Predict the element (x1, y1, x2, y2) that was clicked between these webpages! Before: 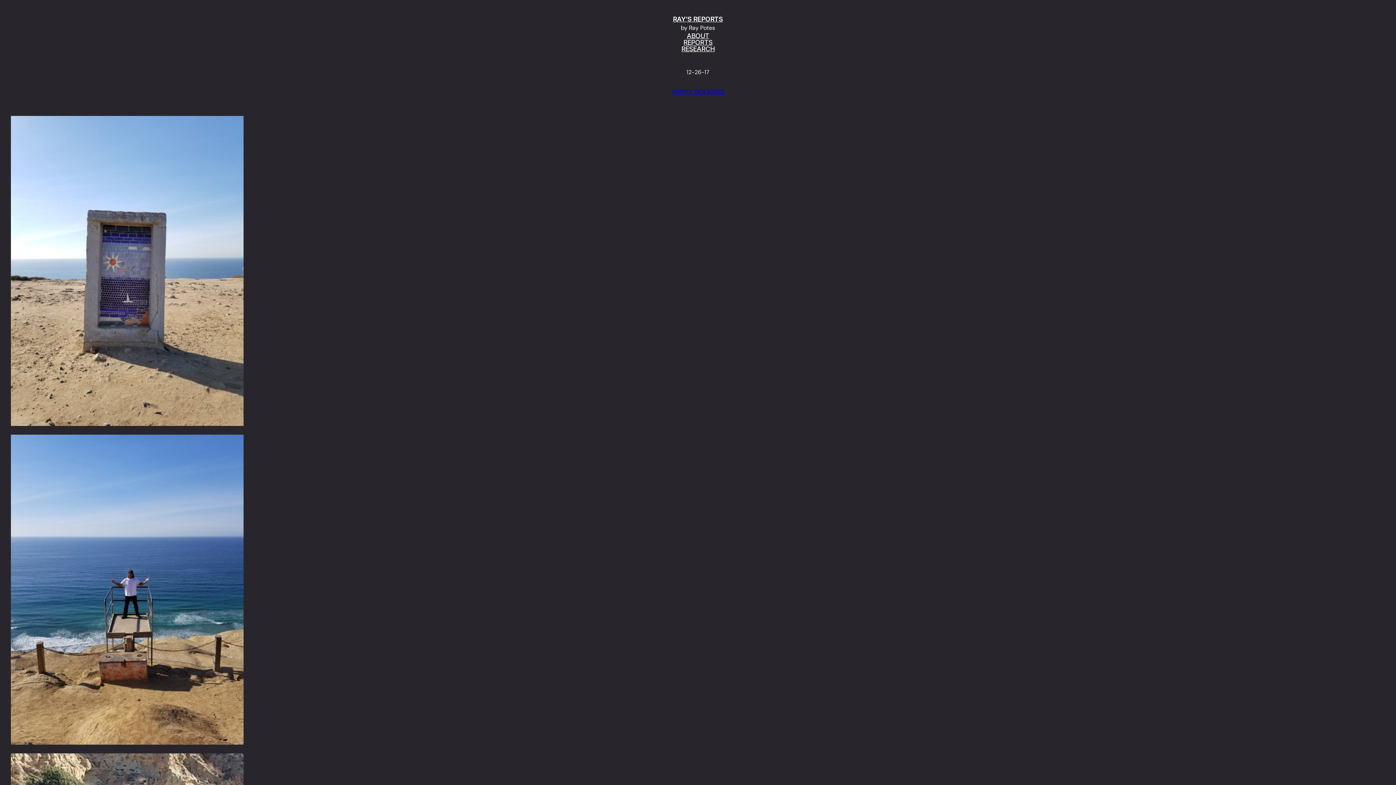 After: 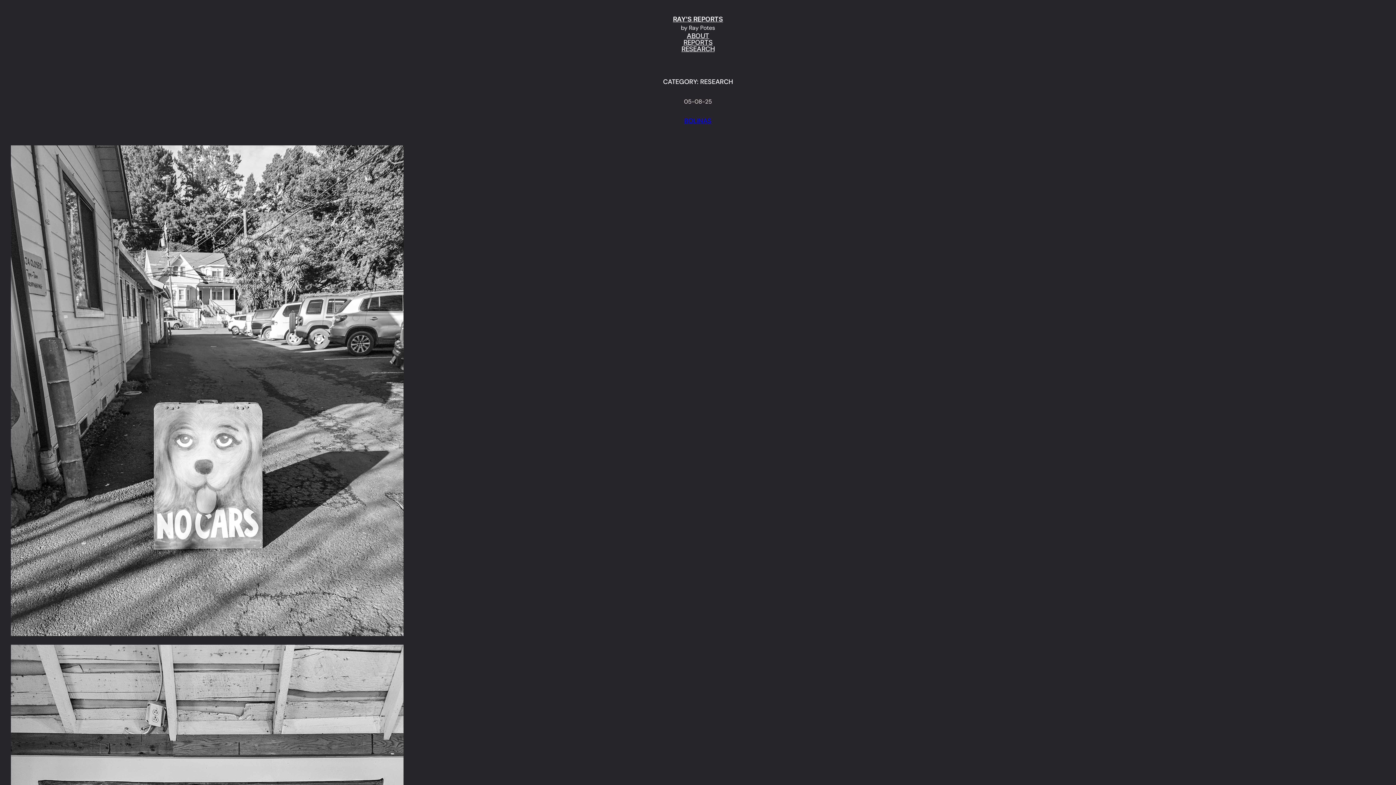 Action: bbox: (681, 45, 714, 52) label: RESEARCH